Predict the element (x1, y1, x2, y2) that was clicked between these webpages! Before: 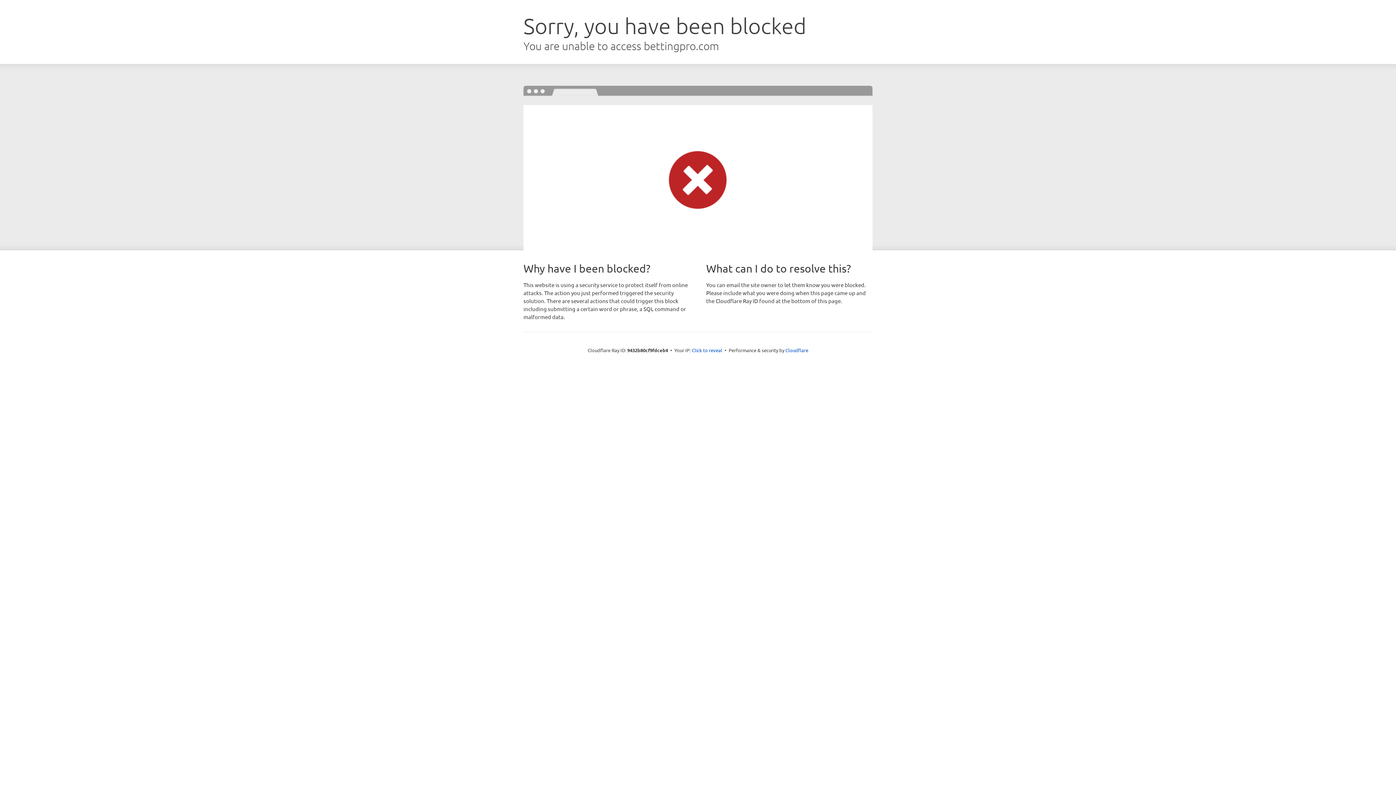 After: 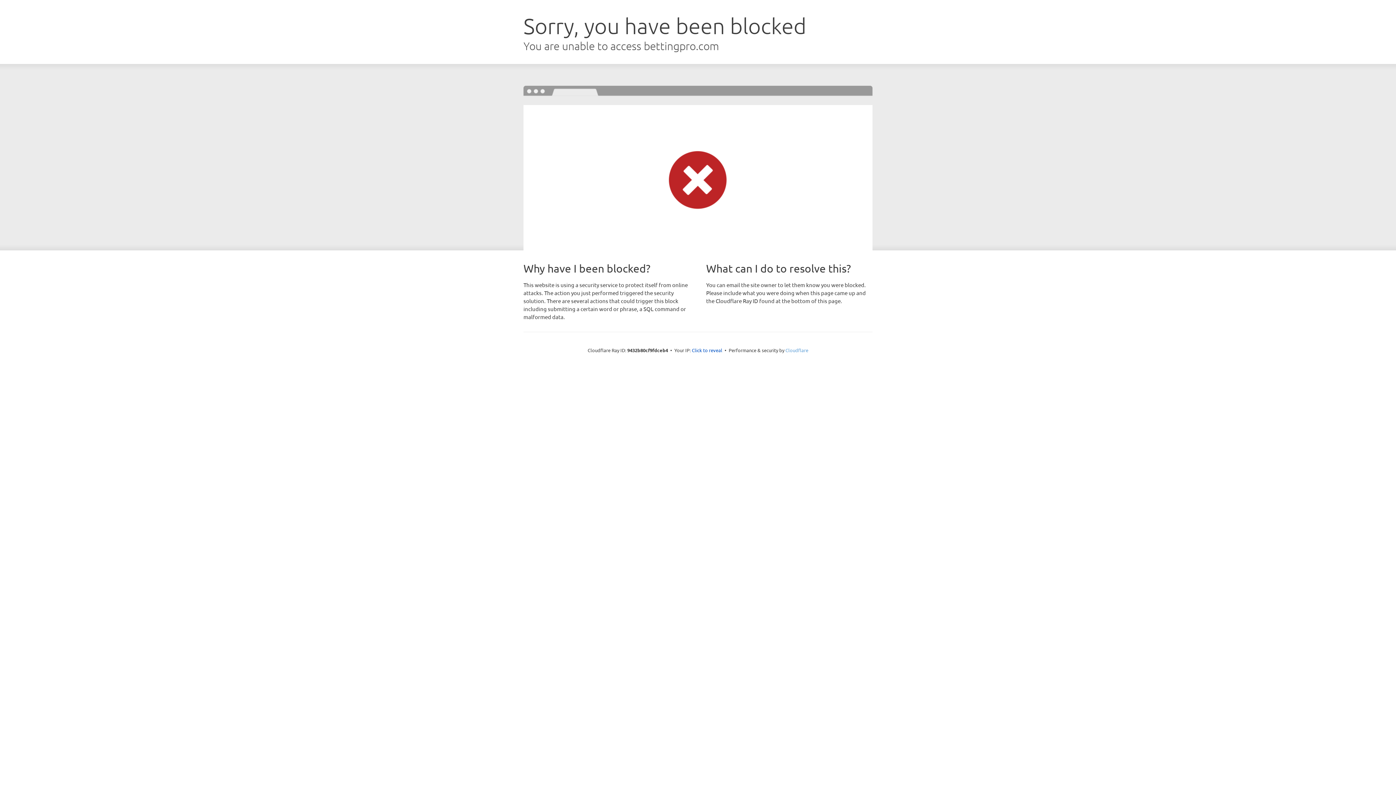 Action: label: Cloudflare bbox: (785, 347, 808, 353)